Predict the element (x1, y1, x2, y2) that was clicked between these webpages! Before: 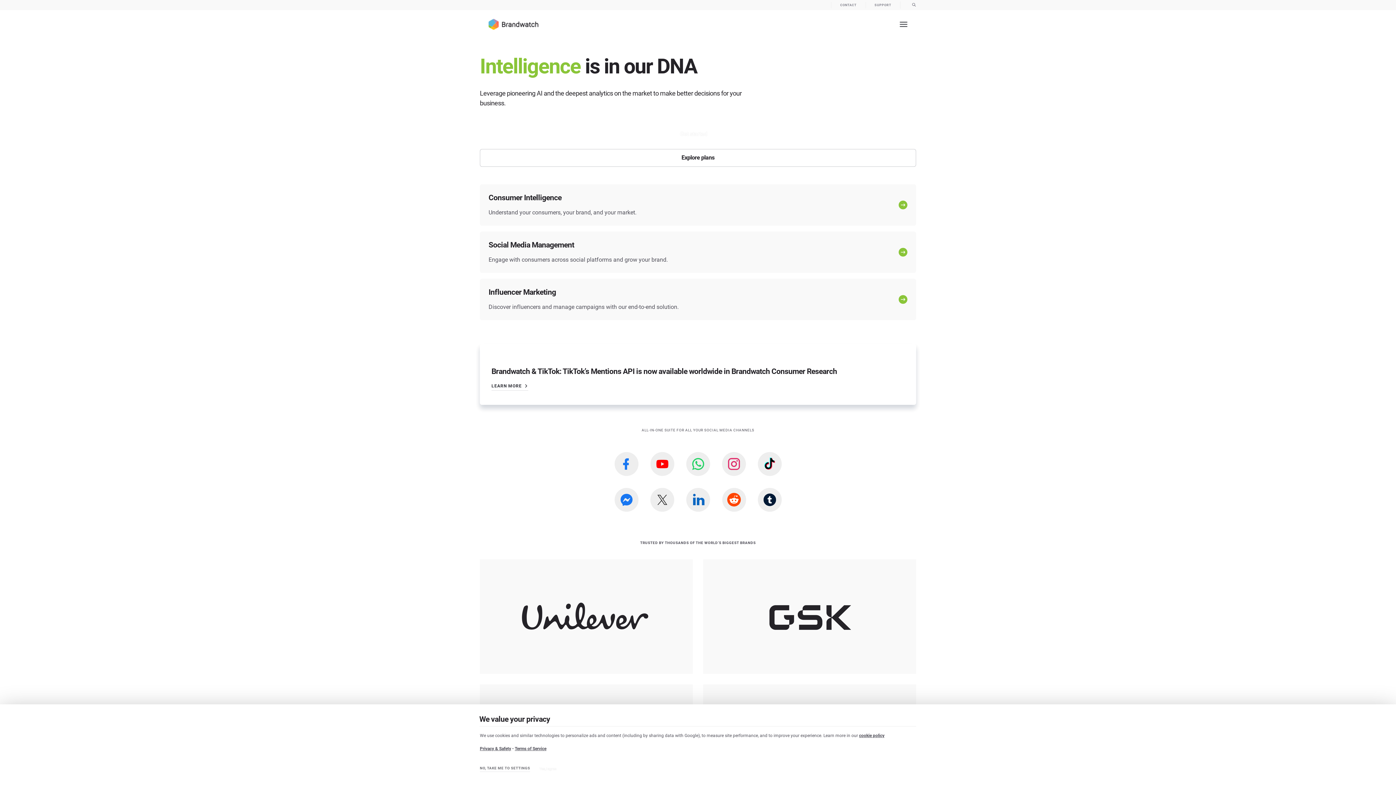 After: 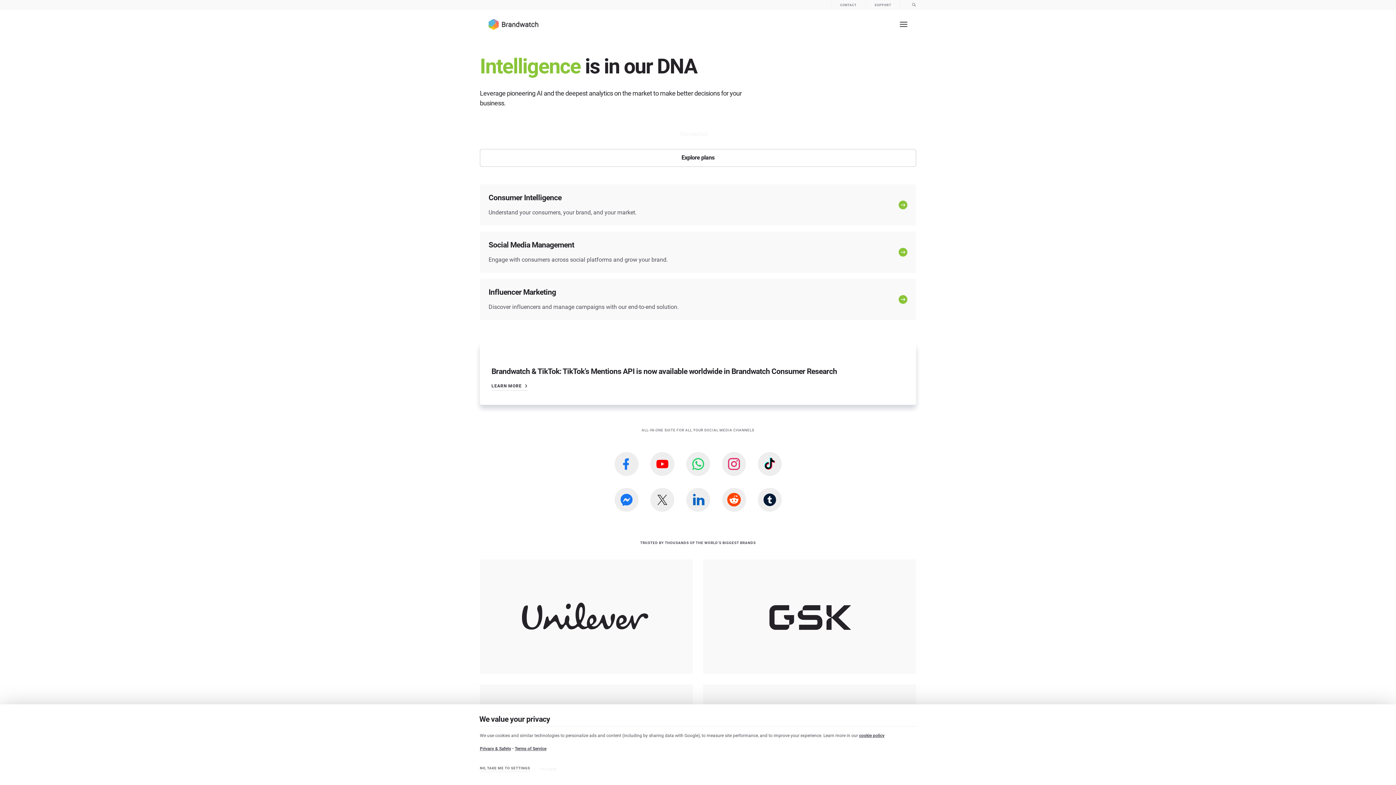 Action: bbox: (488, 18, 538, 29)